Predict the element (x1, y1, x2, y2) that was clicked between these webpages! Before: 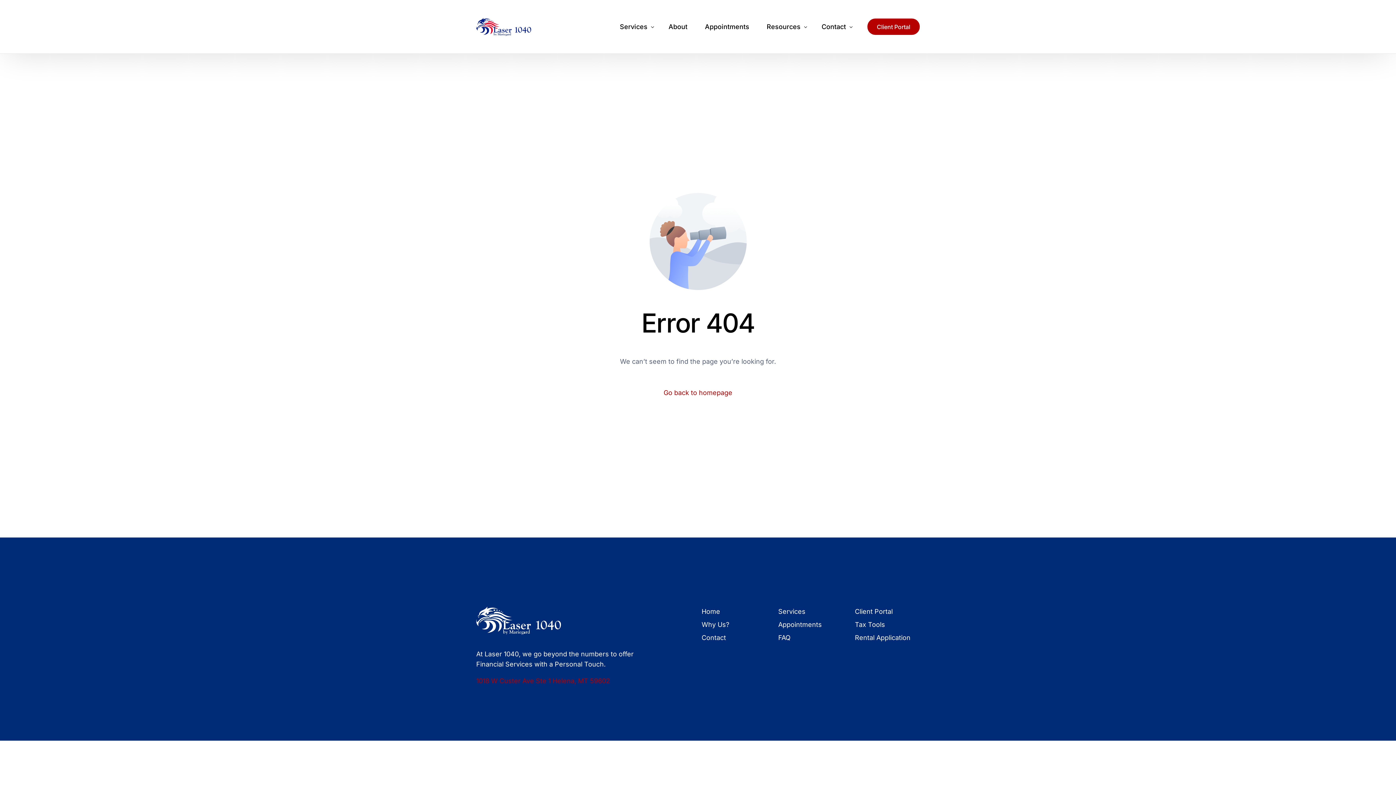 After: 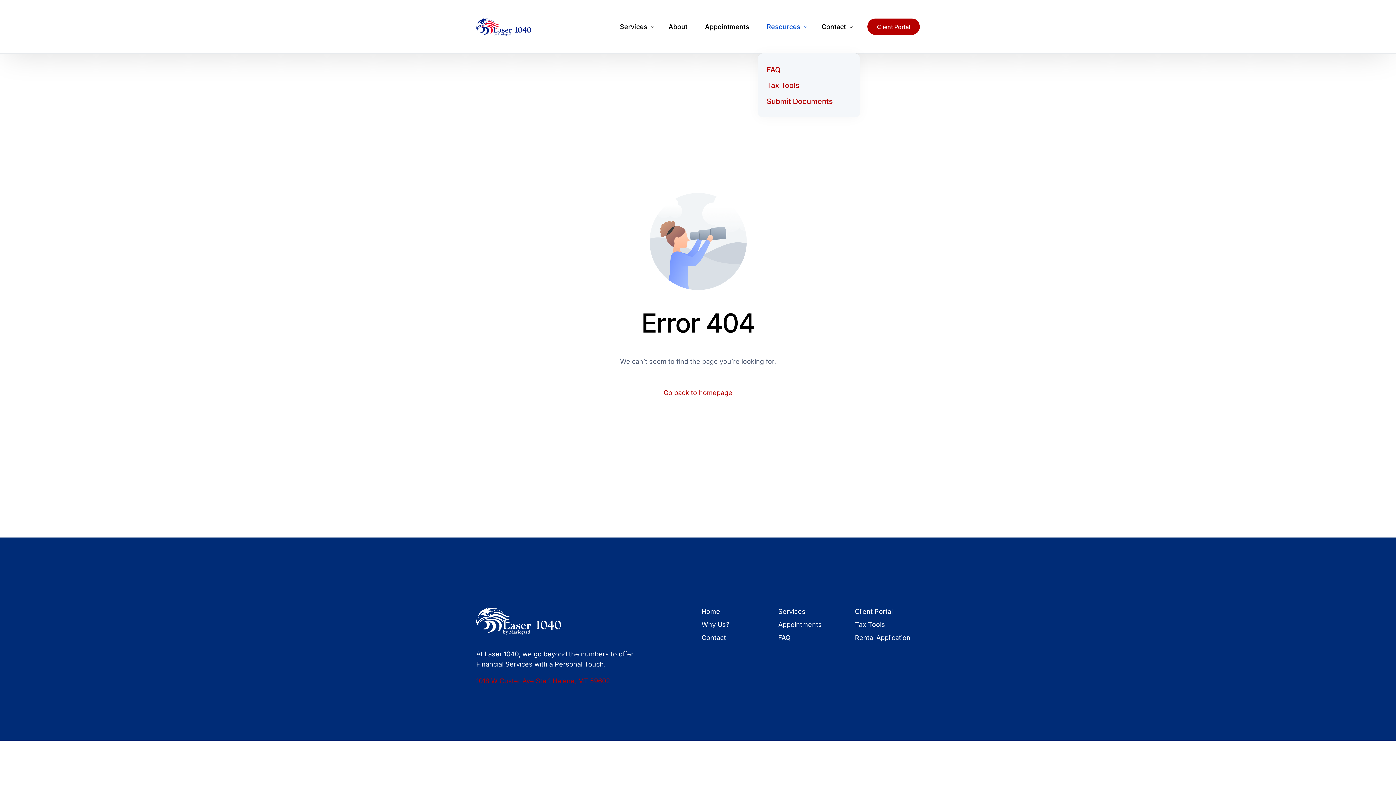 Action: bbox: (758, 0, 813, 53) label: Resources